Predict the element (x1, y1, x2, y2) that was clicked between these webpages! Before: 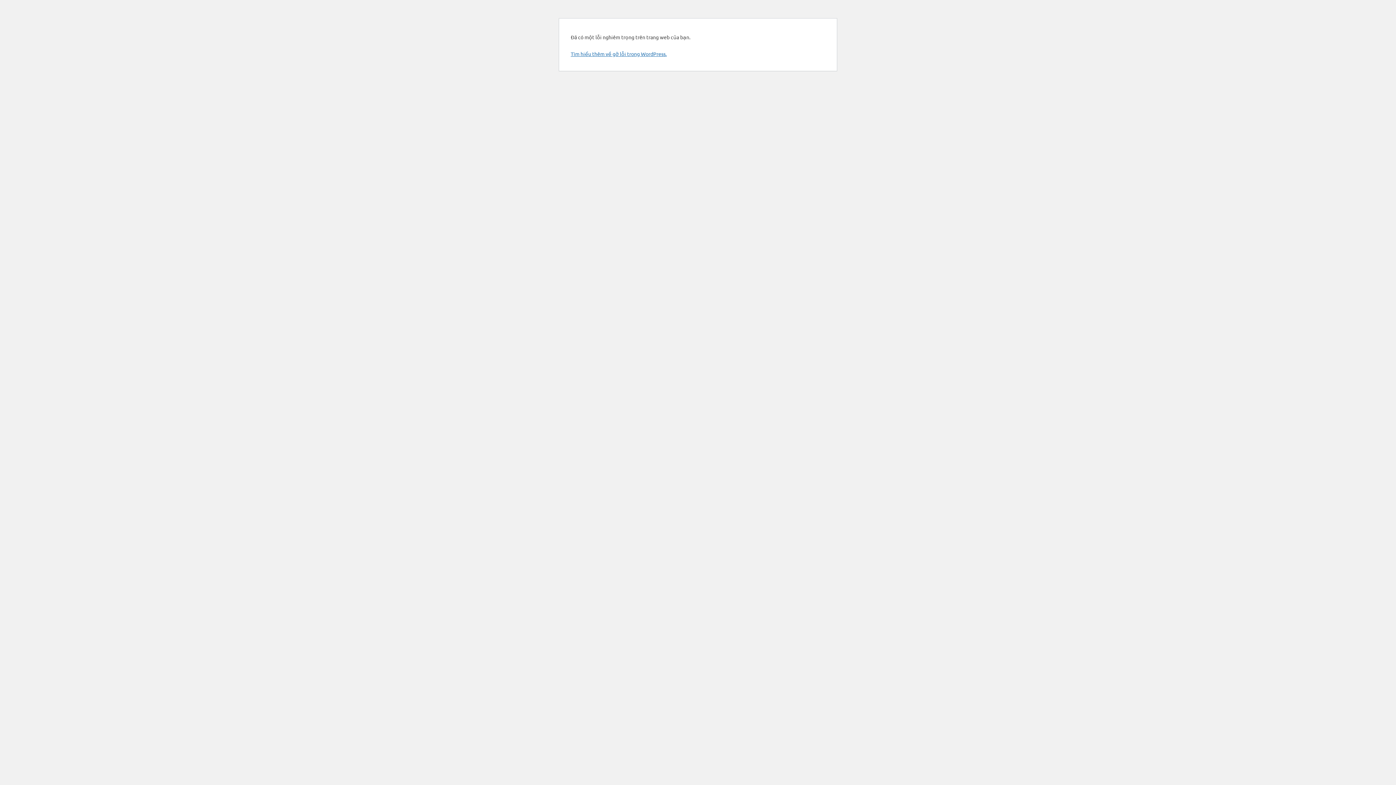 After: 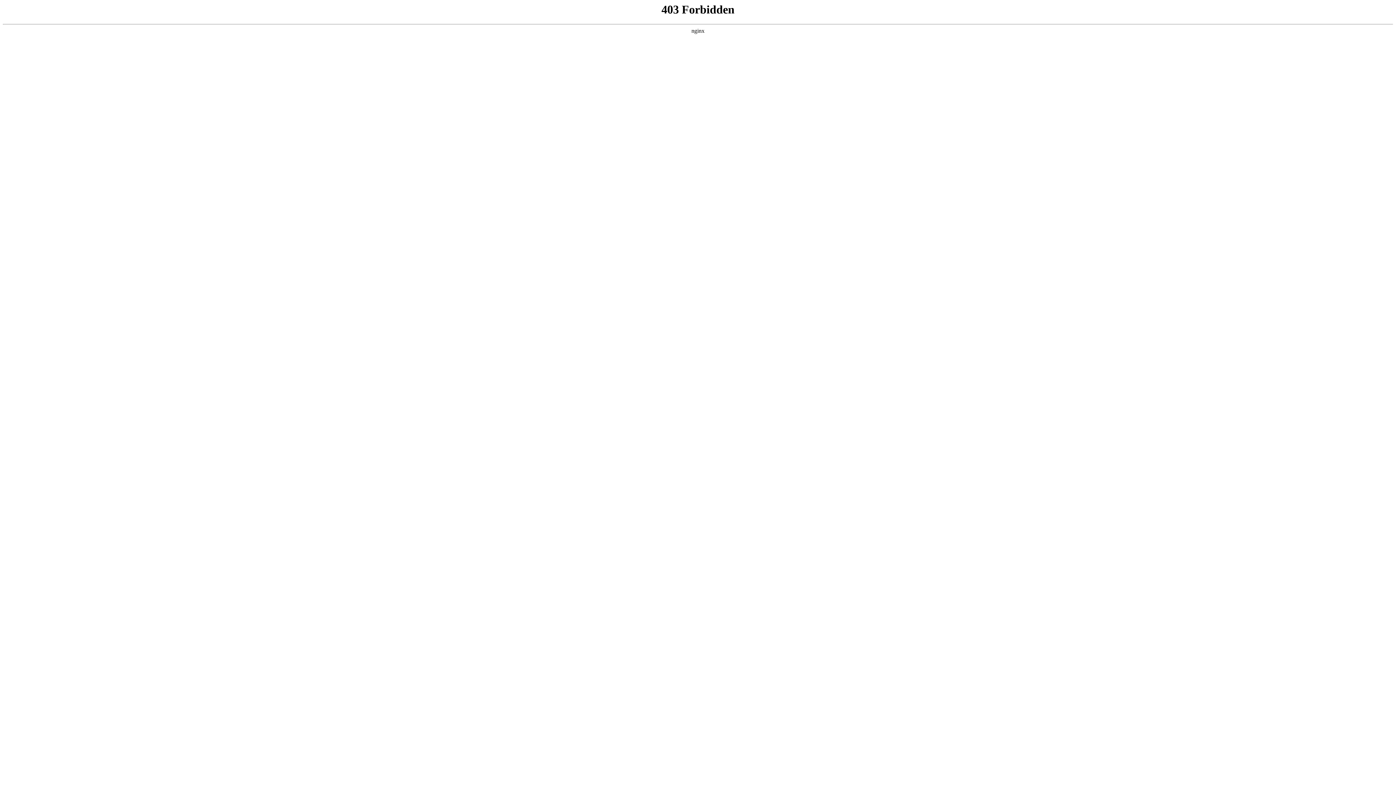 Action: bbox: (570, 50, 666, 57) label: Tìm hiểu thêm về gỡ lỗi trong WordPress.